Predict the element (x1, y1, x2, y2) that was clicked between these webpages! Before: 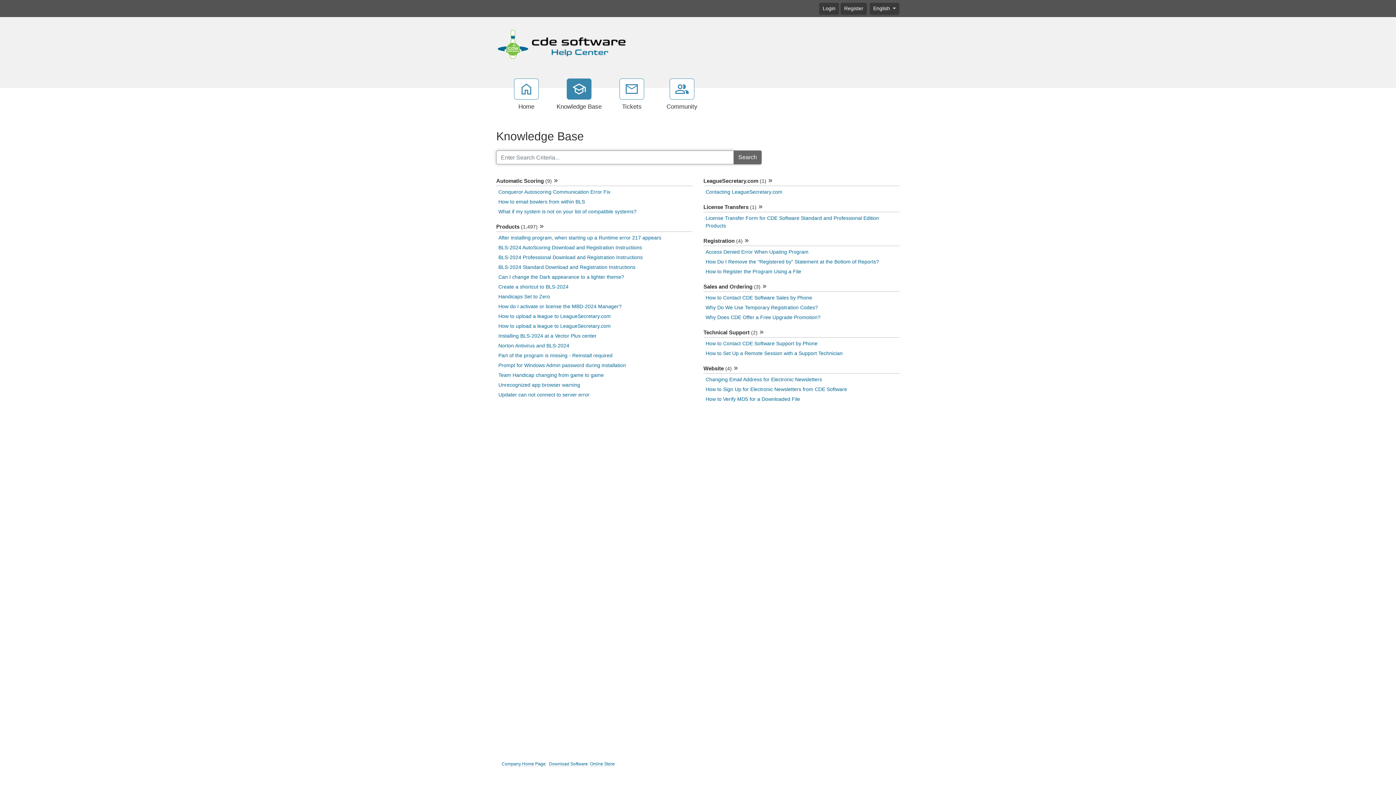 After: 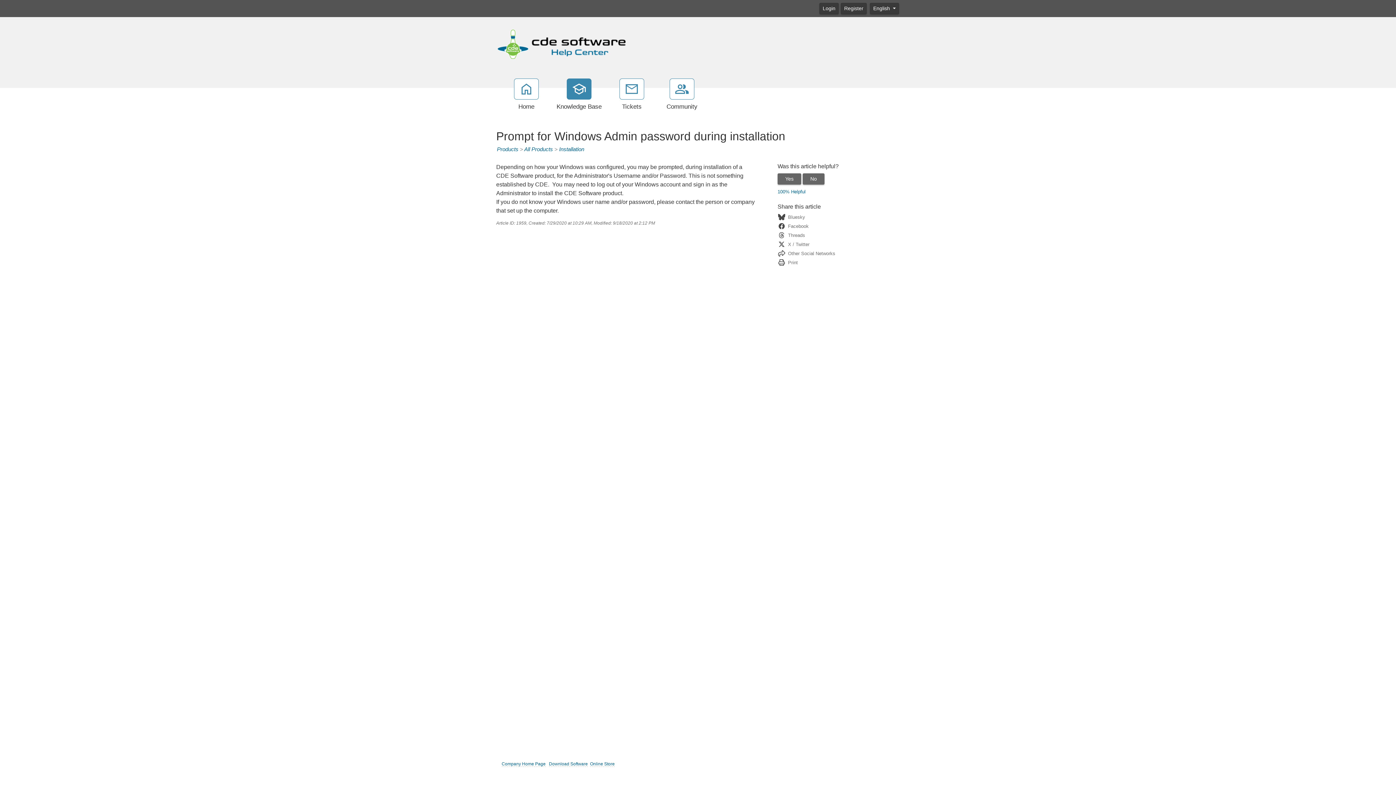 Action: label: Prompt for Windows Admin password during installation bbox: (498, 362, 626, 368)